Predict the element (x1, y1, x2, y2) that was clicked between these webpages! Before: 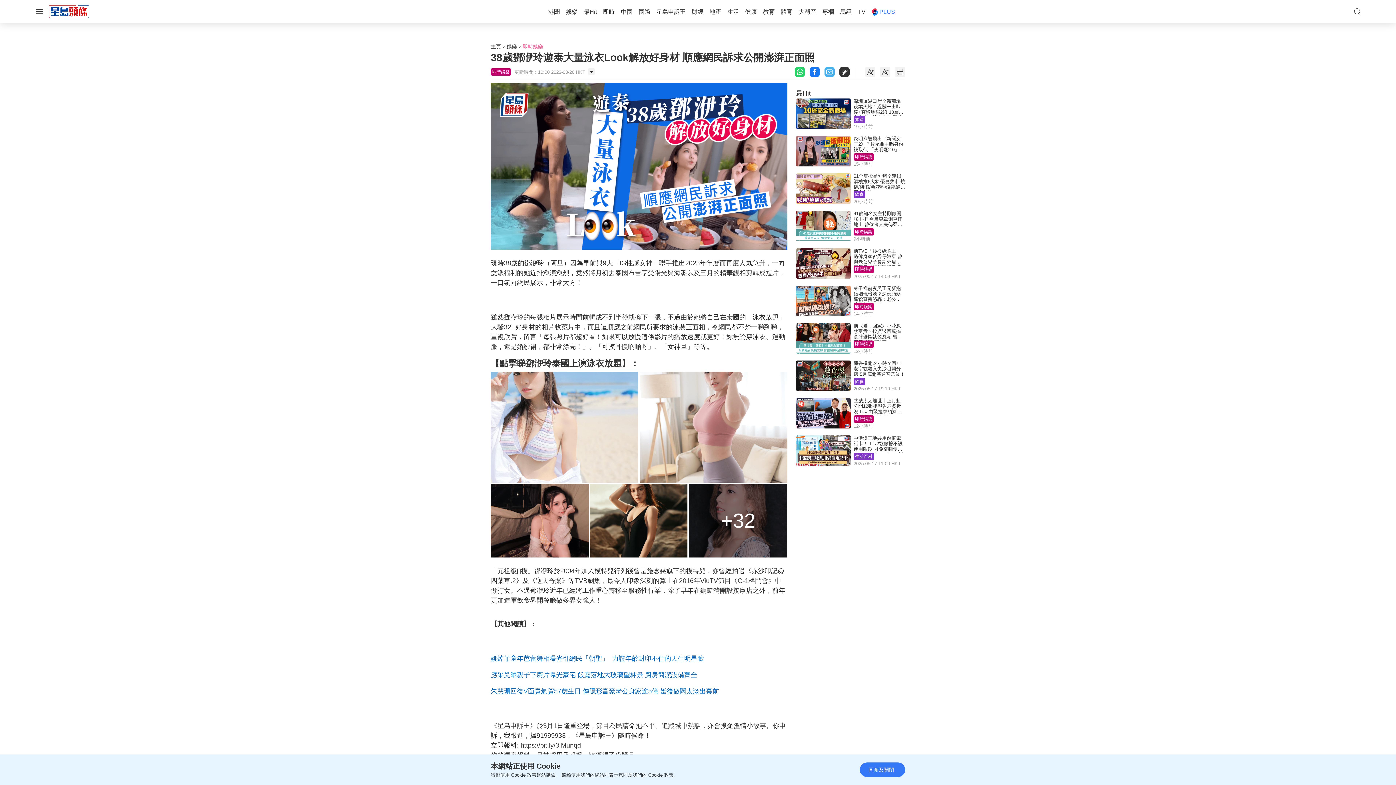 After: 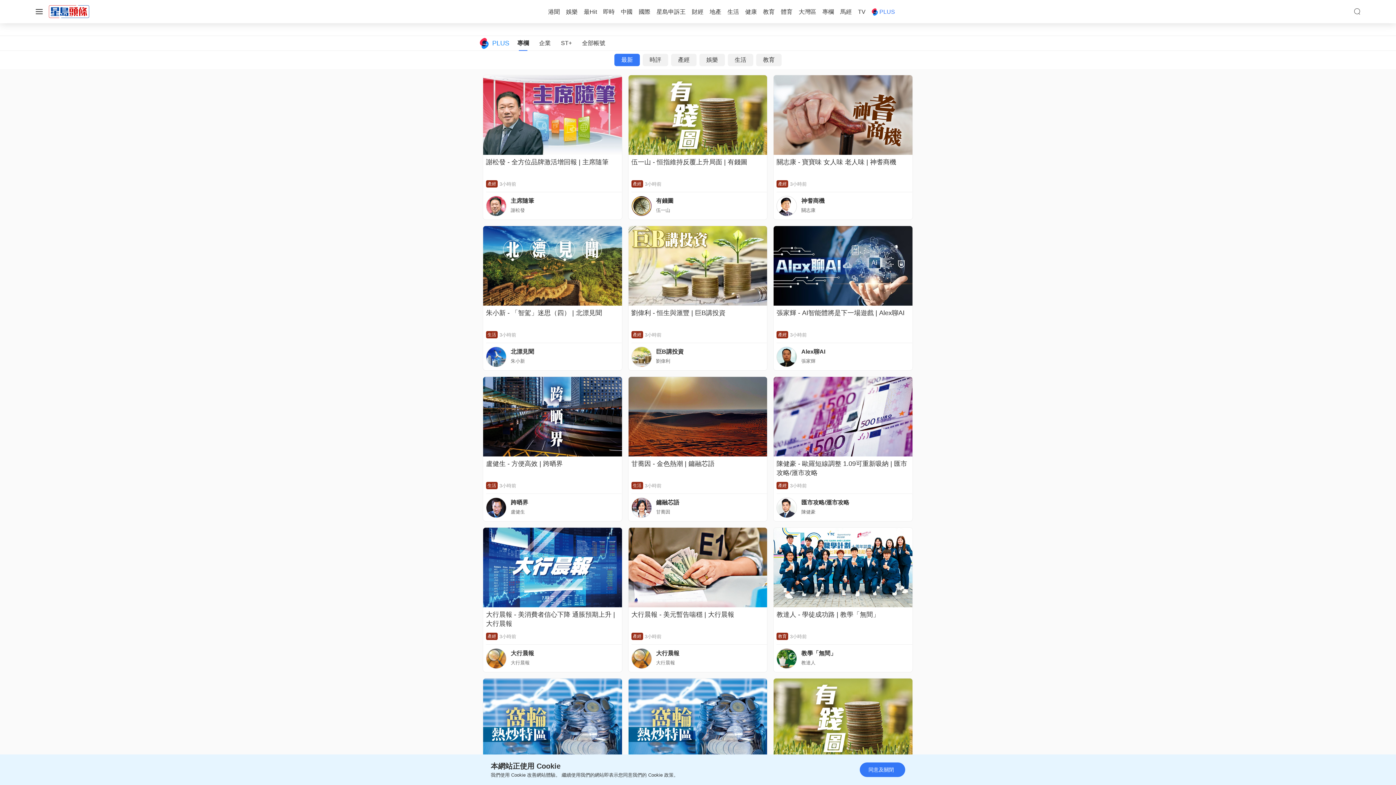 Action: label: 專欄 bbox: (822, 8, 834, 14)